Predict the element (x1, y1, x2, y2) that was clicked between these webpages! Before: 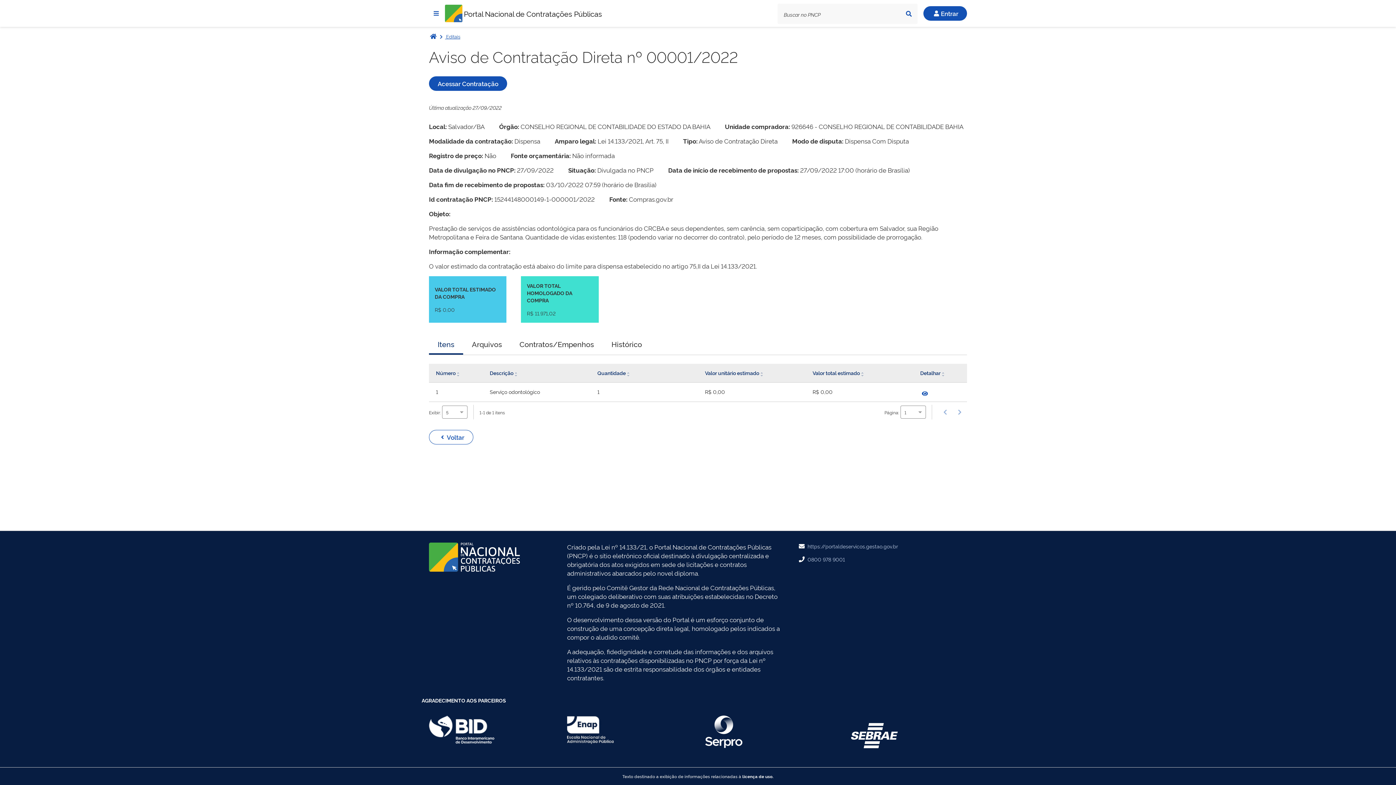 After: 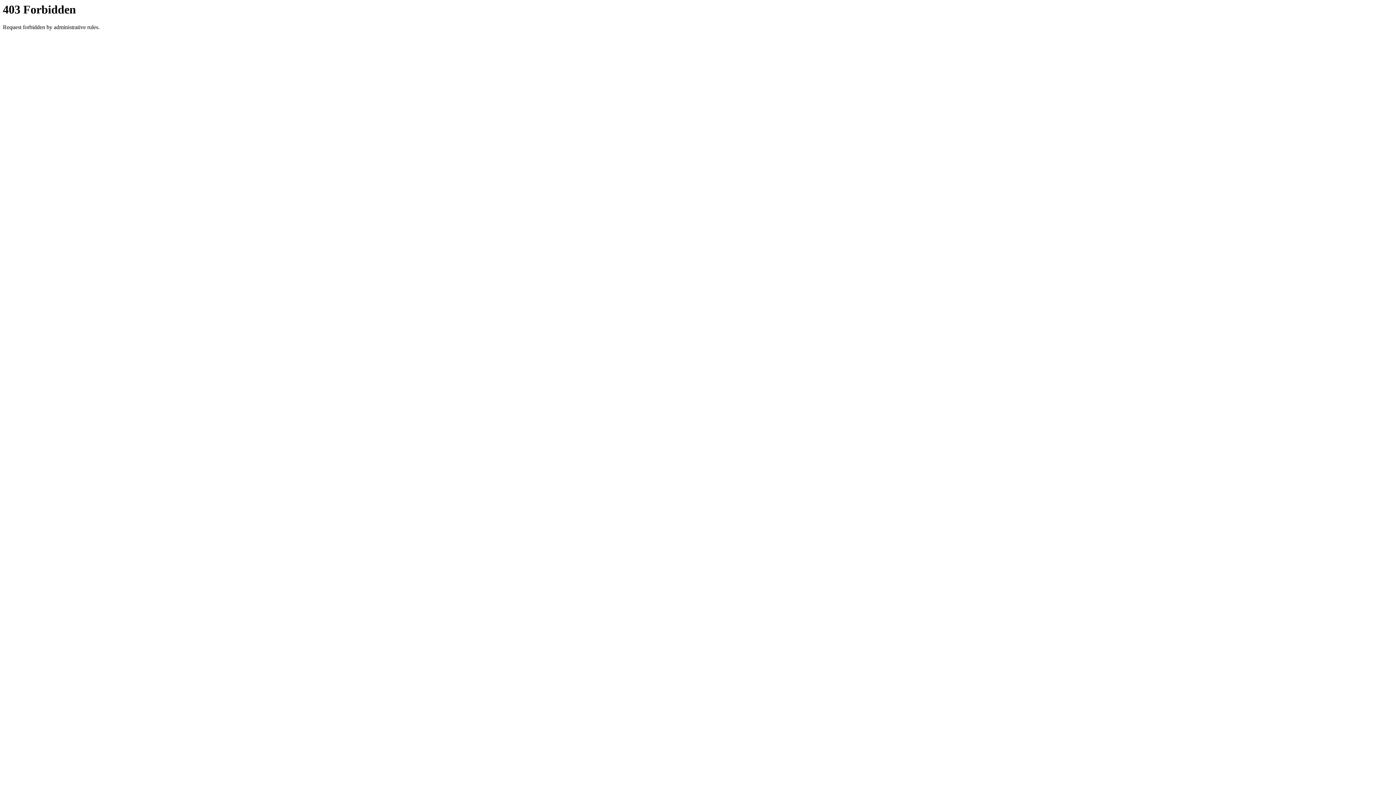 Action: label: Entrar bbox: (923, 6, 967, 20)